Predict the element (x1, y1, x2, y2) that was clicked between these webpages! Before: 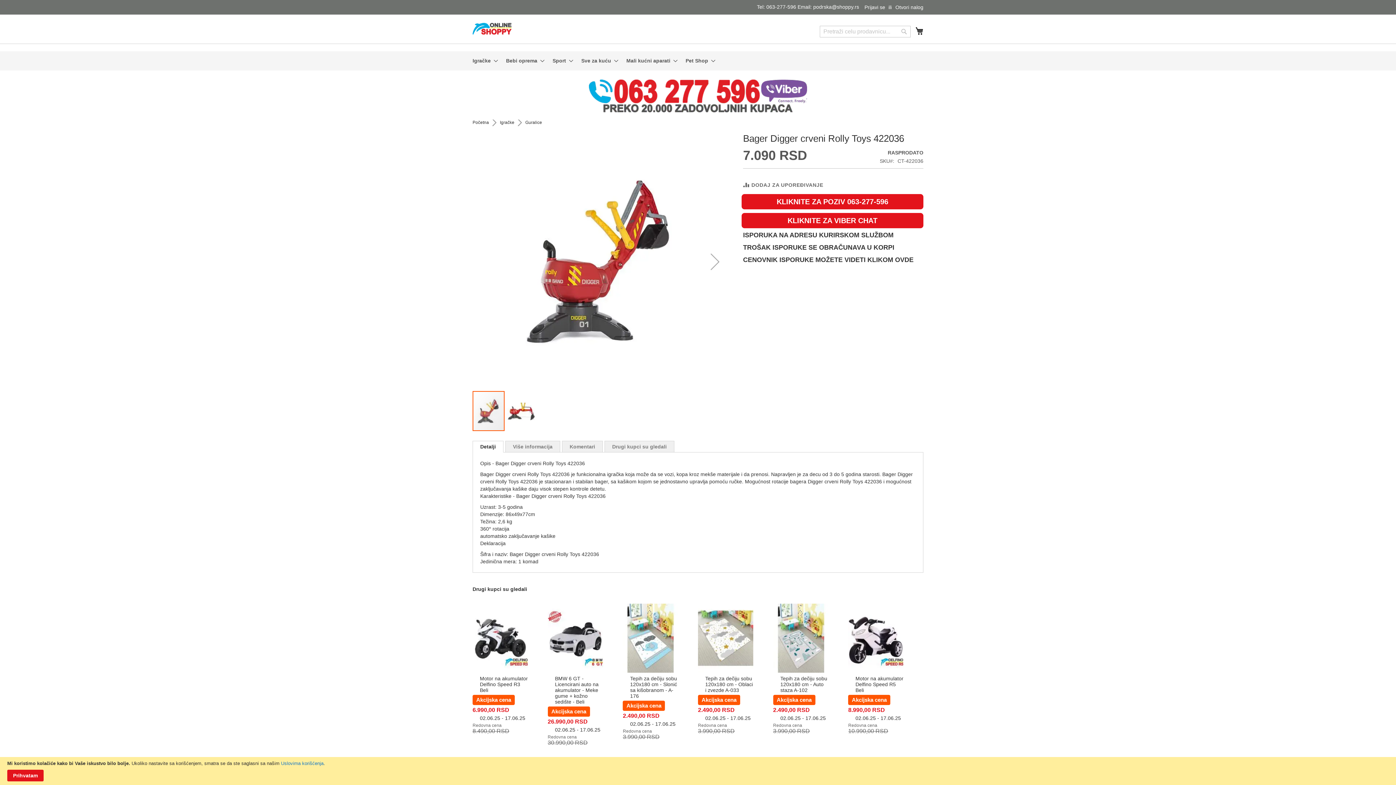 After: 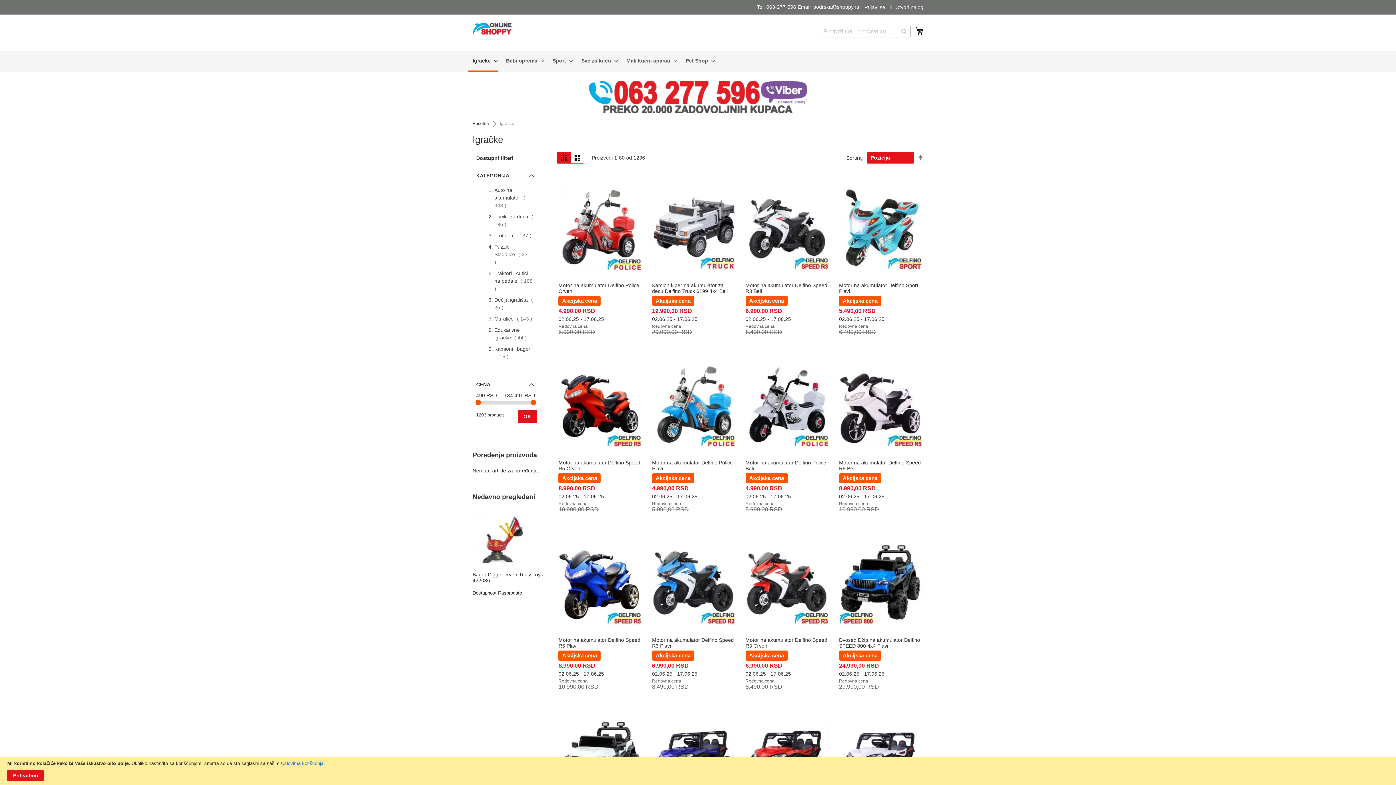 Action: bbox: (468, 51, 498, 70) label: Igračke